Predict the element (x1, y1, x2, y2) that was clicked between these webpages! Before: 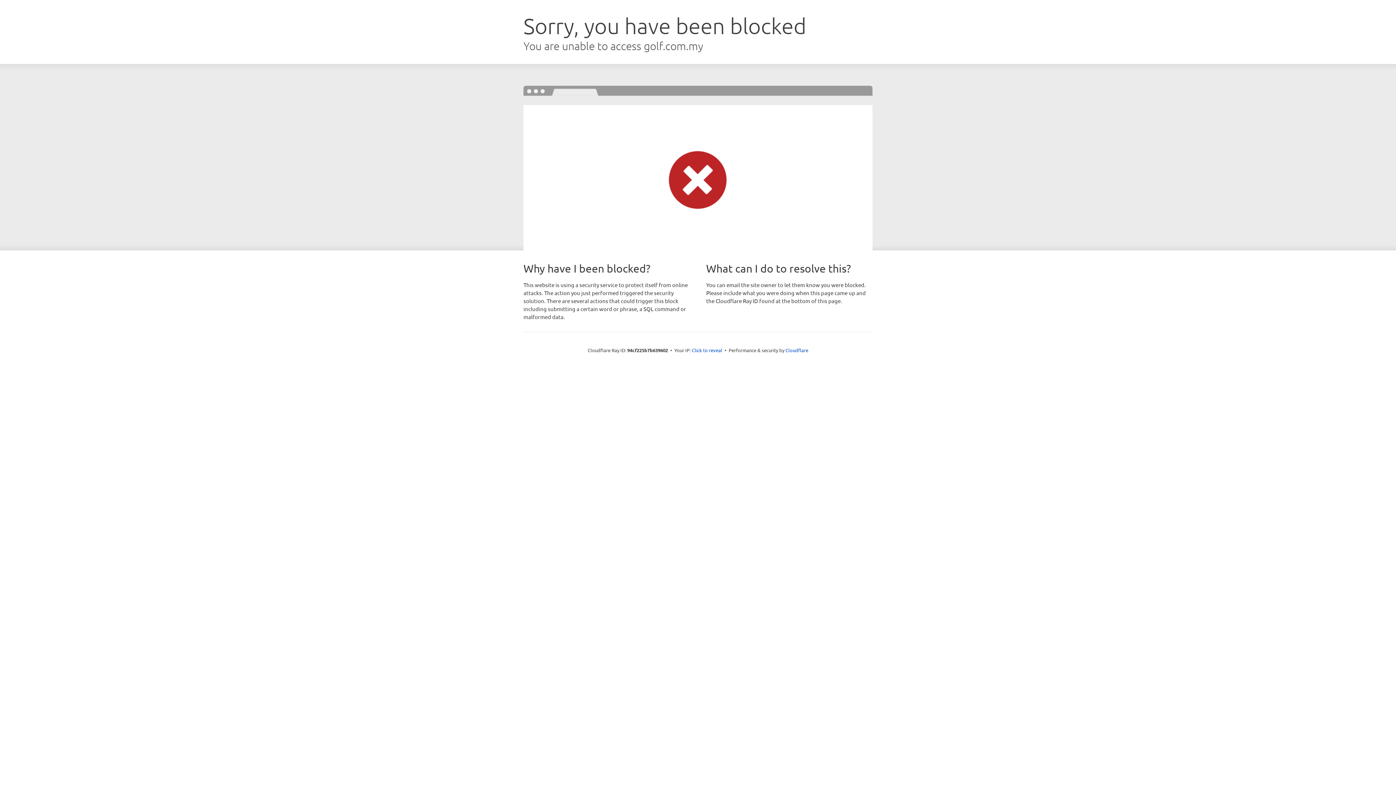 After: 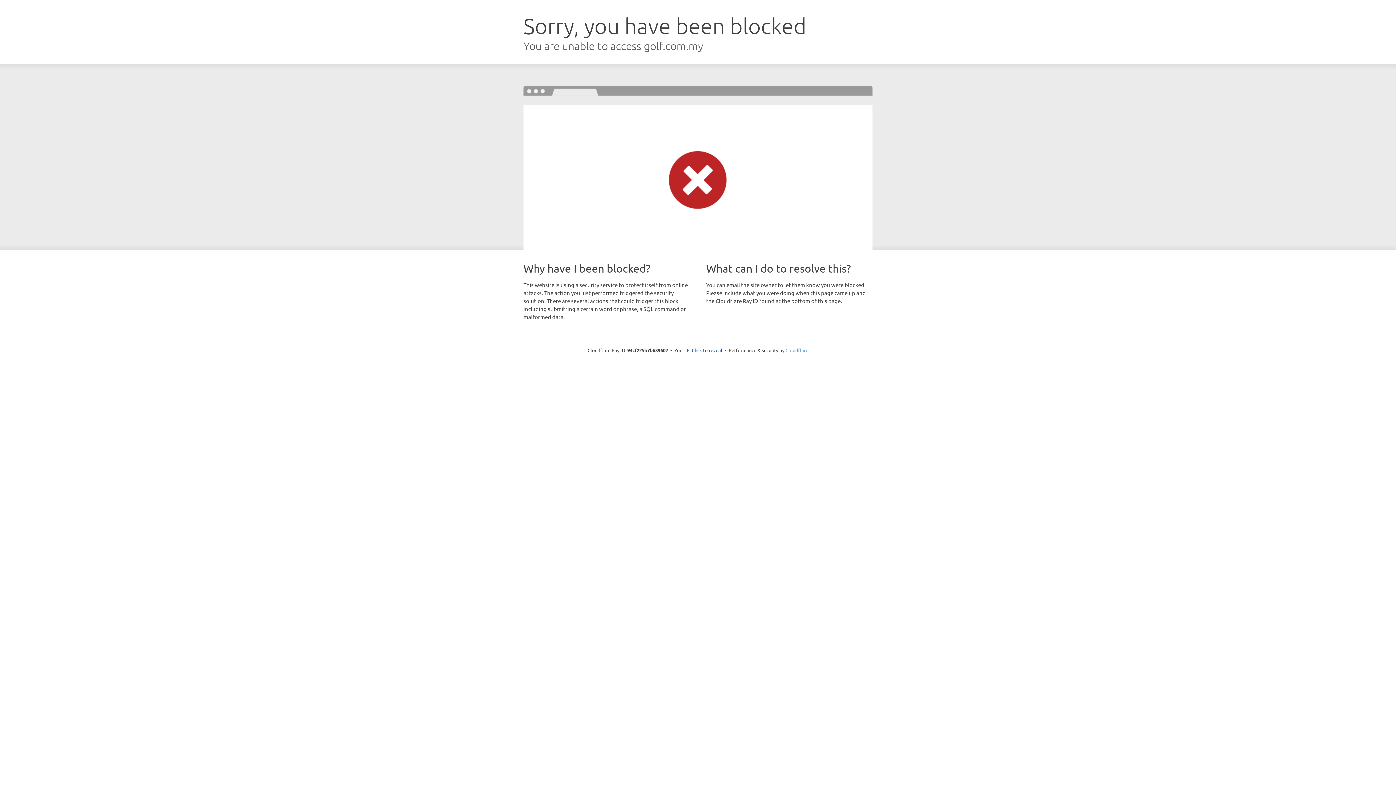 Action: label: Cloudflare bbox: (785, 347, 808, 353)